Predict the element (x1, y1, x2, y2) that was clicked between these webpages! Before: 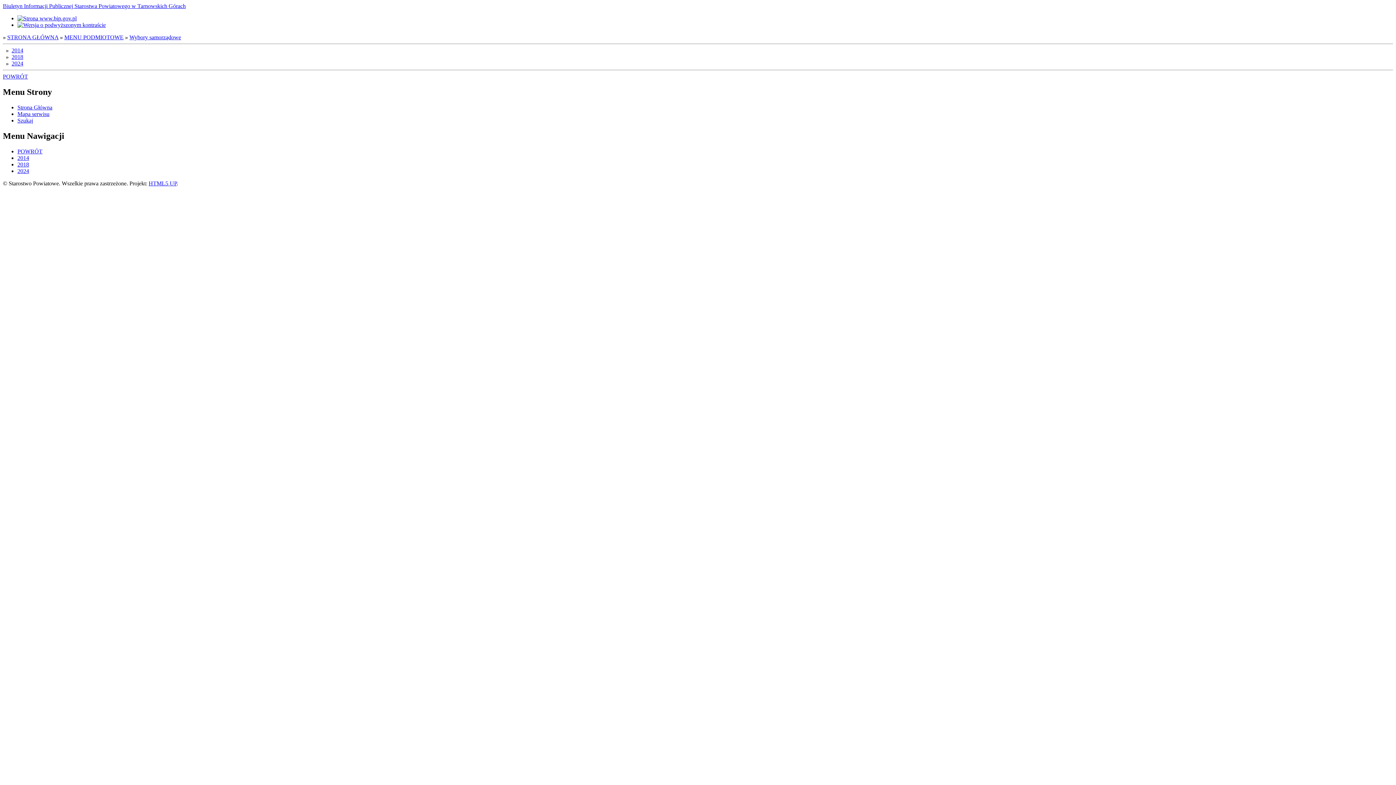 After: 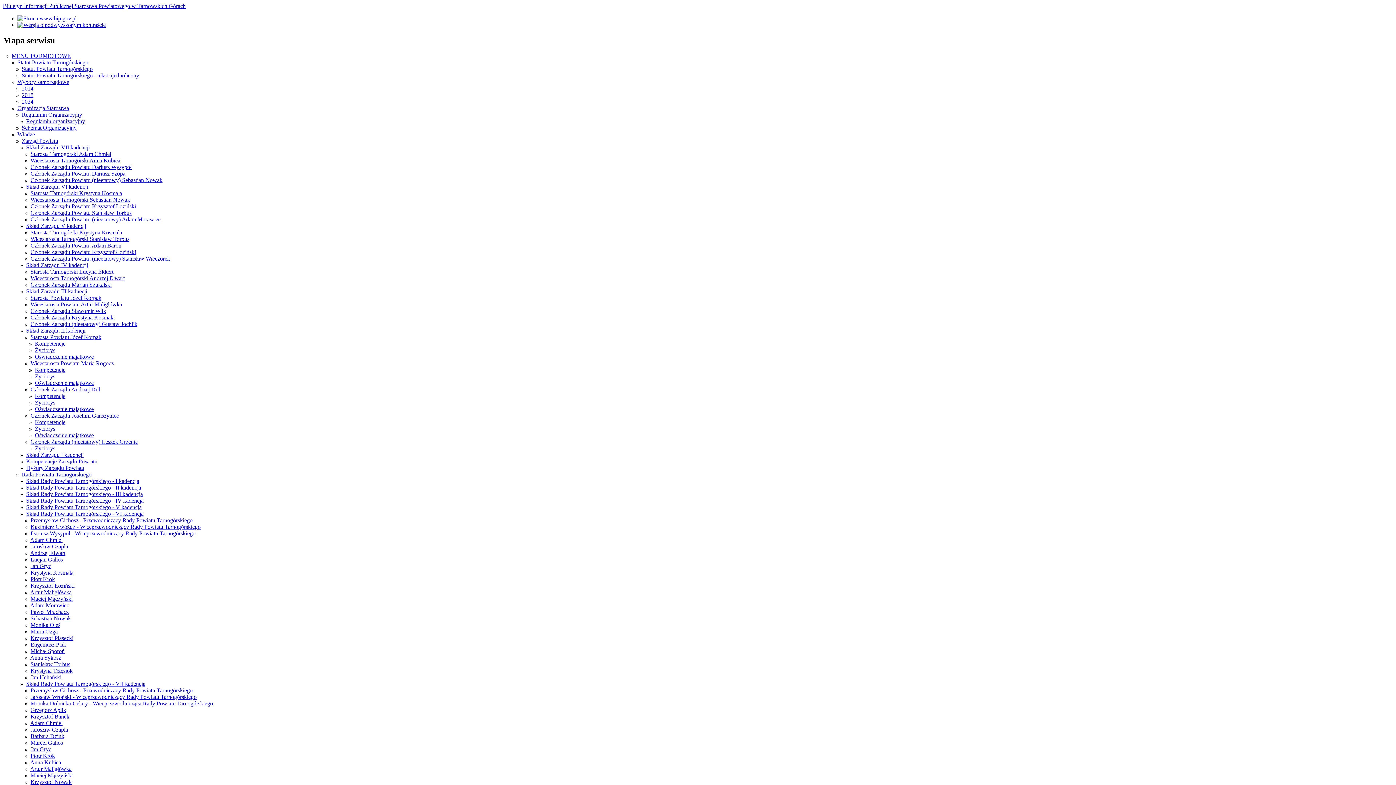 Action: bbox: (17, 110, 49, 117) label: Mapa serwisu